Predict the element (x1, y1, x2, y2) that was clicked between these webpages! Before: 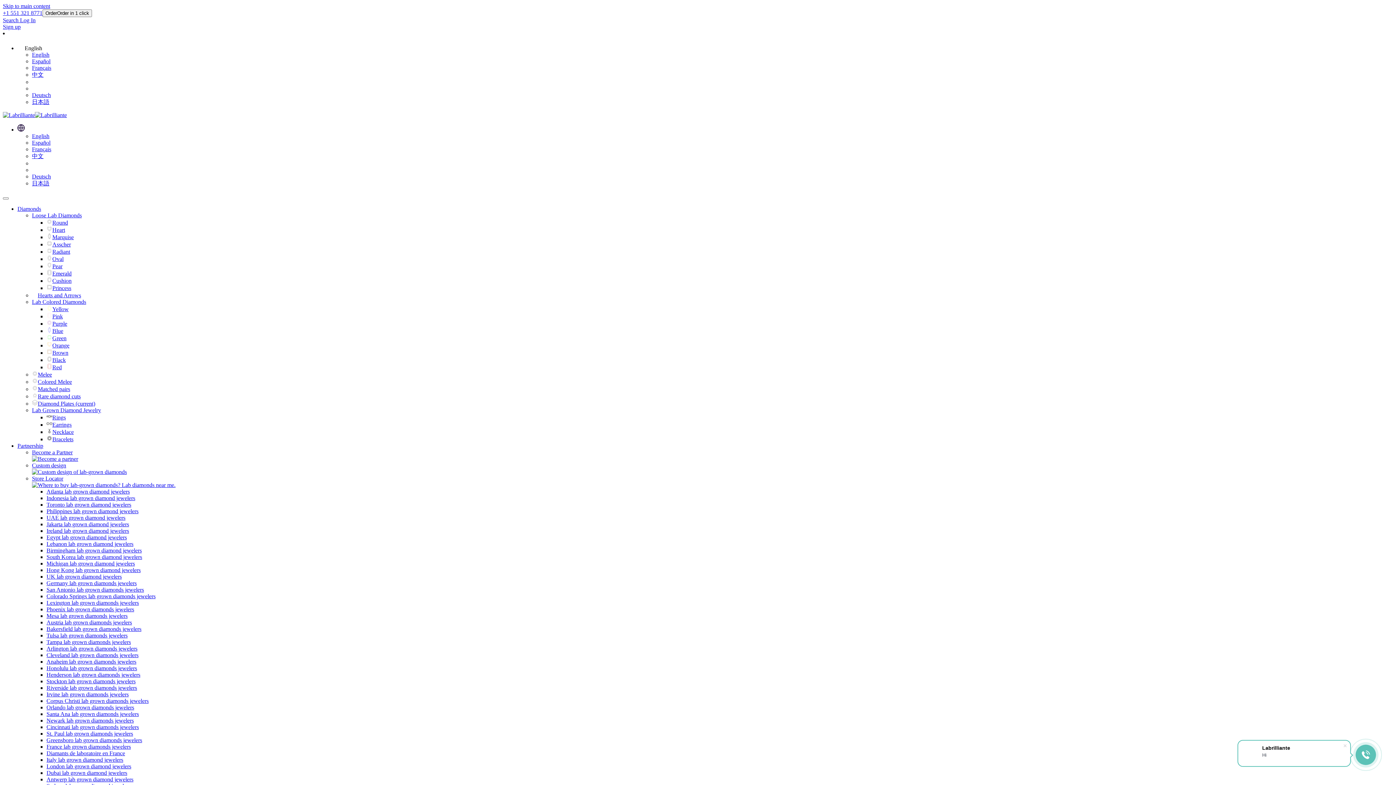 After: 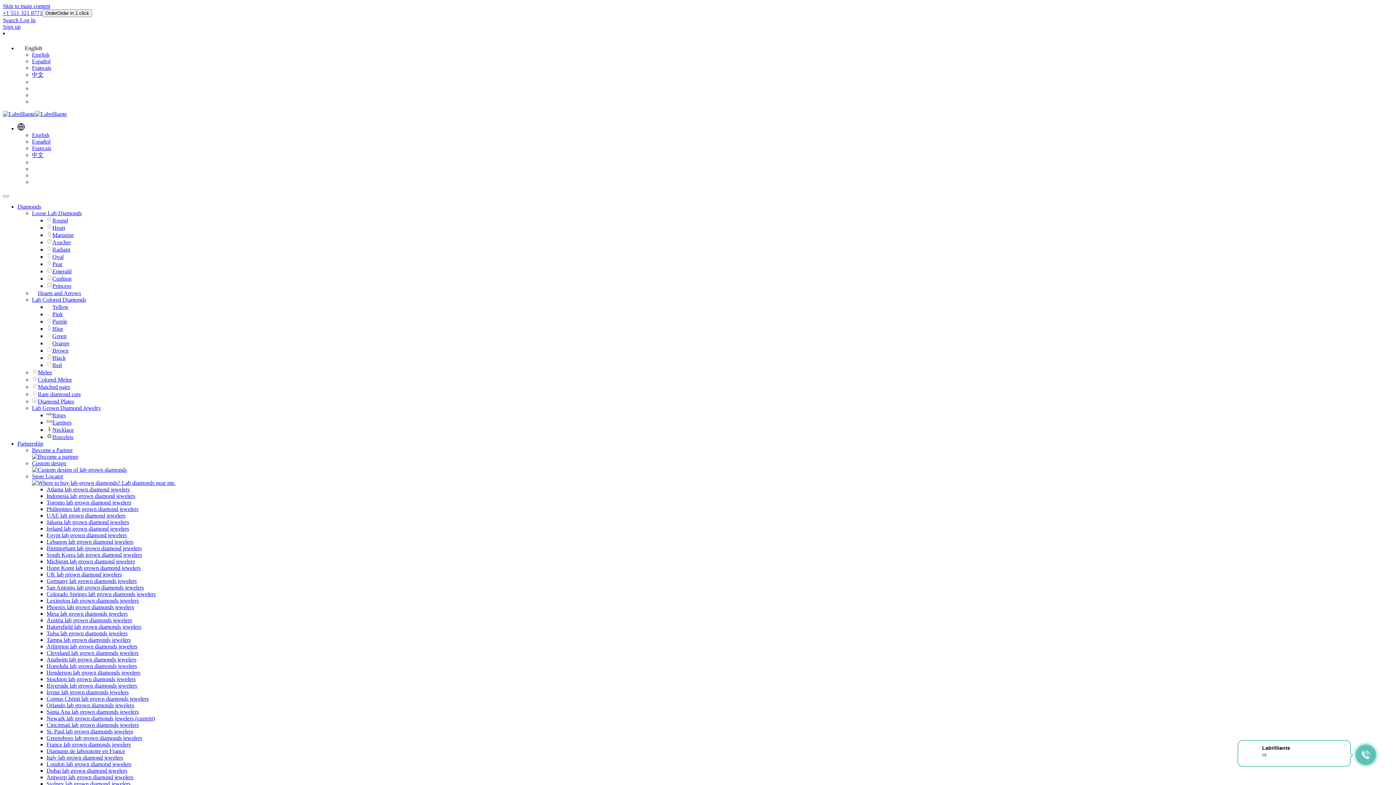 Action: bbox: (46, 717, 133, 724) label: Newark lab grown diamonds jewelers